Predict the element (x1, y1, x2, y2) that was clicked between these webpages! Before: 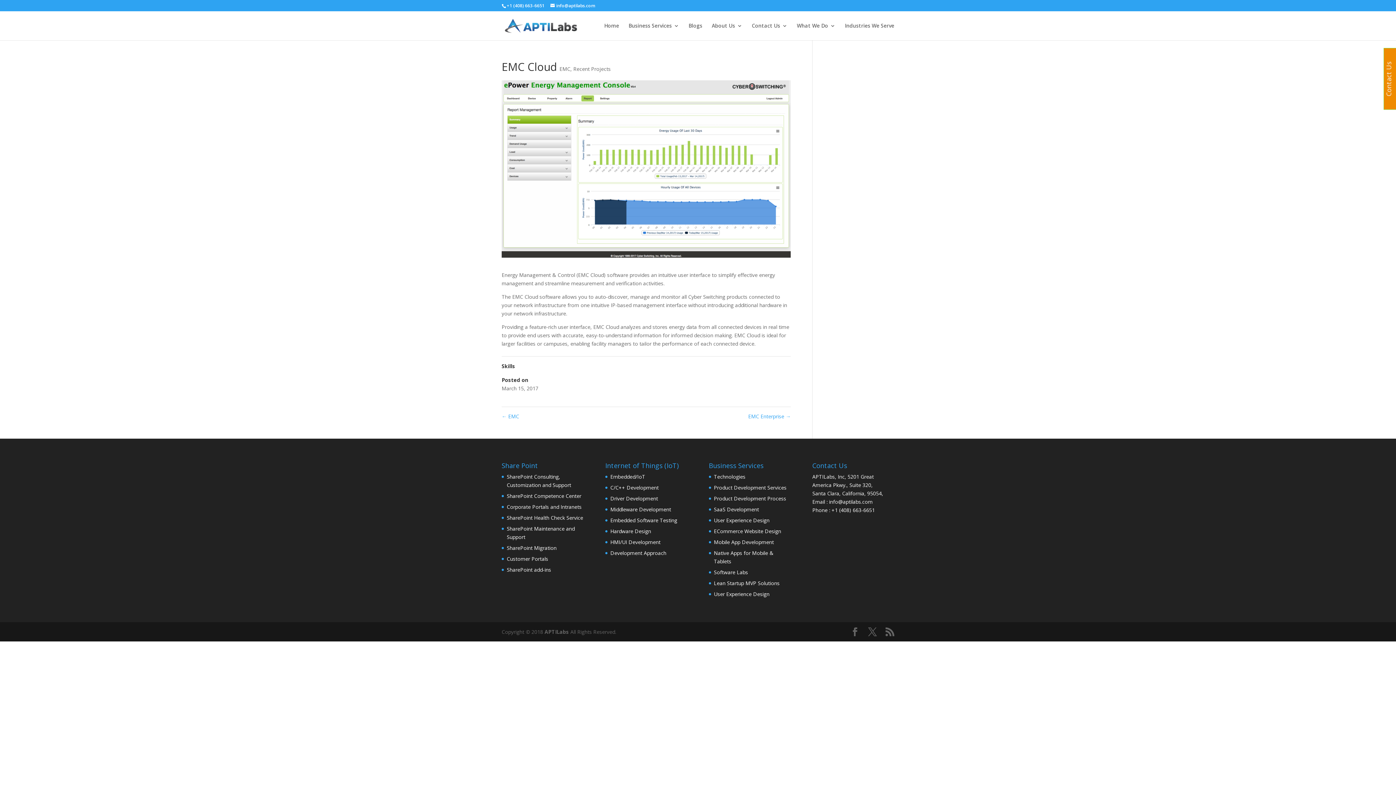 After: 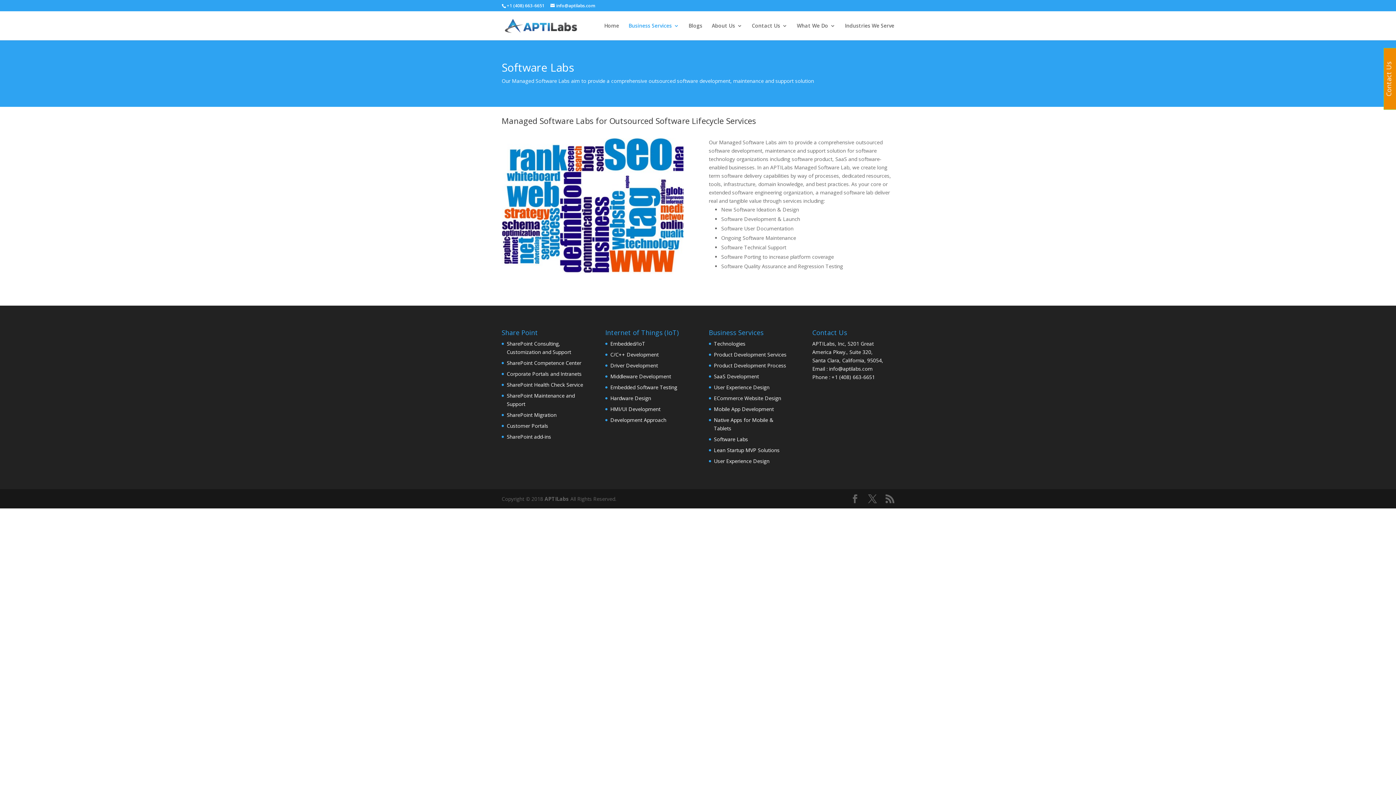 Action: bbox: (714, 569, 748, 575) label: Software Labs